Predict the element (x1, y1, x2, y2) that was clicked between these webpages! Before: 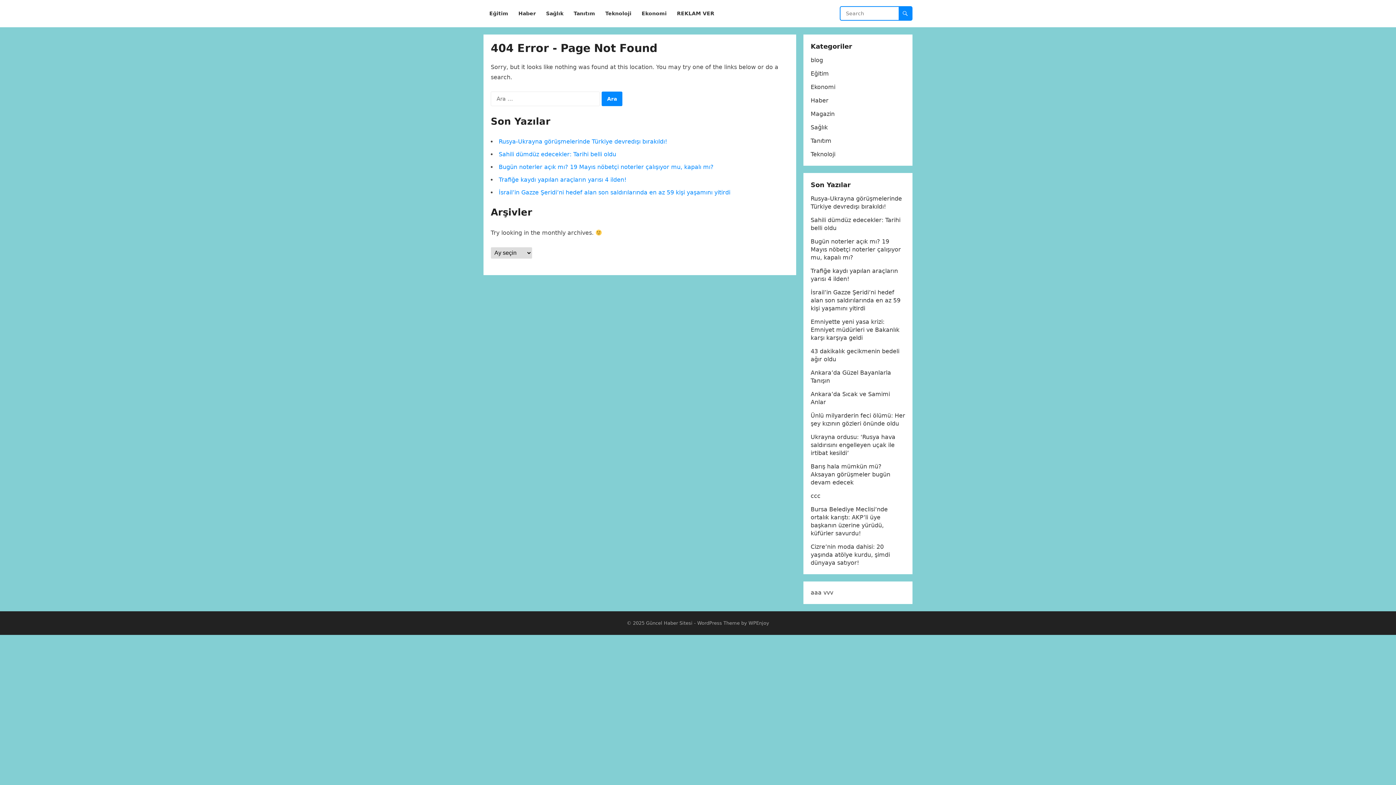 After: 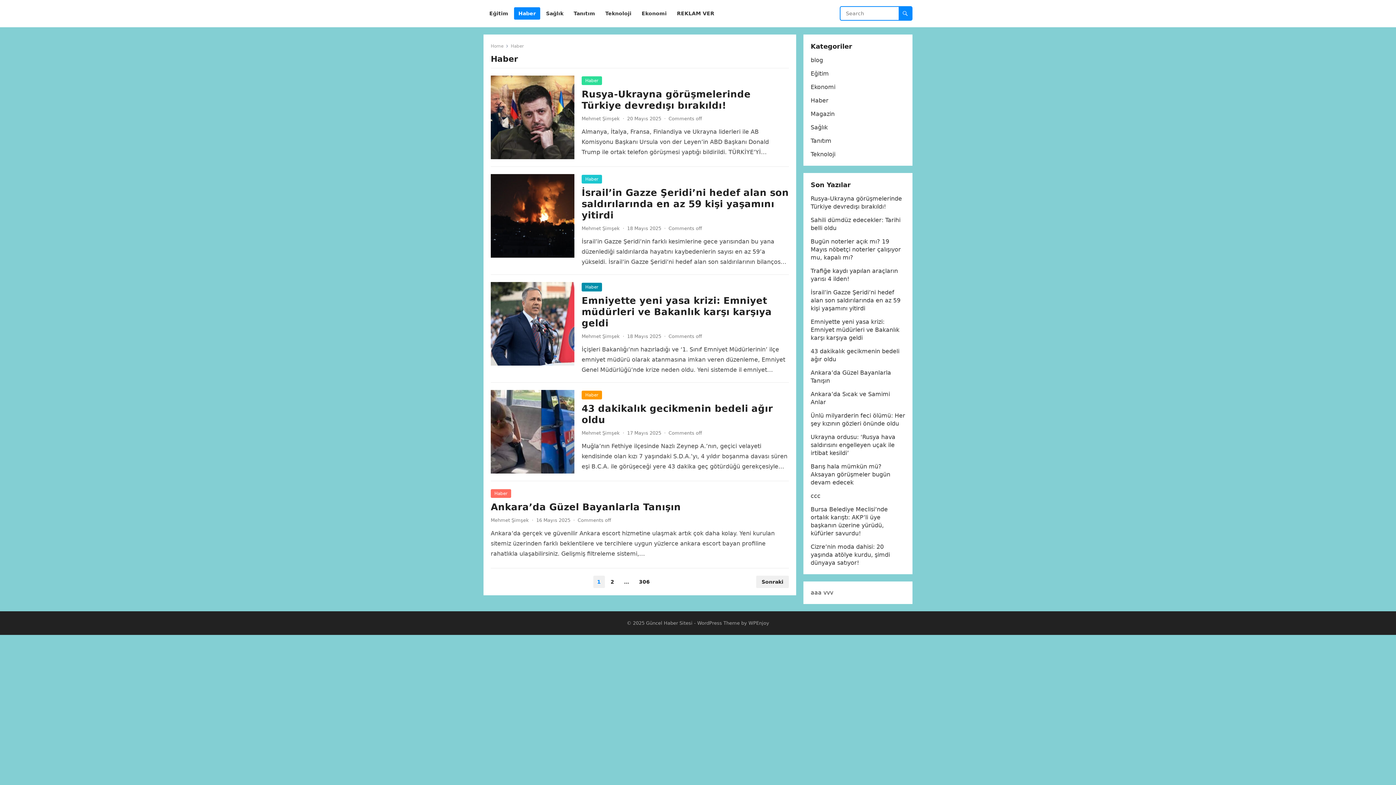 Action: bbox: (810, 97, 828, 104) label: Haber